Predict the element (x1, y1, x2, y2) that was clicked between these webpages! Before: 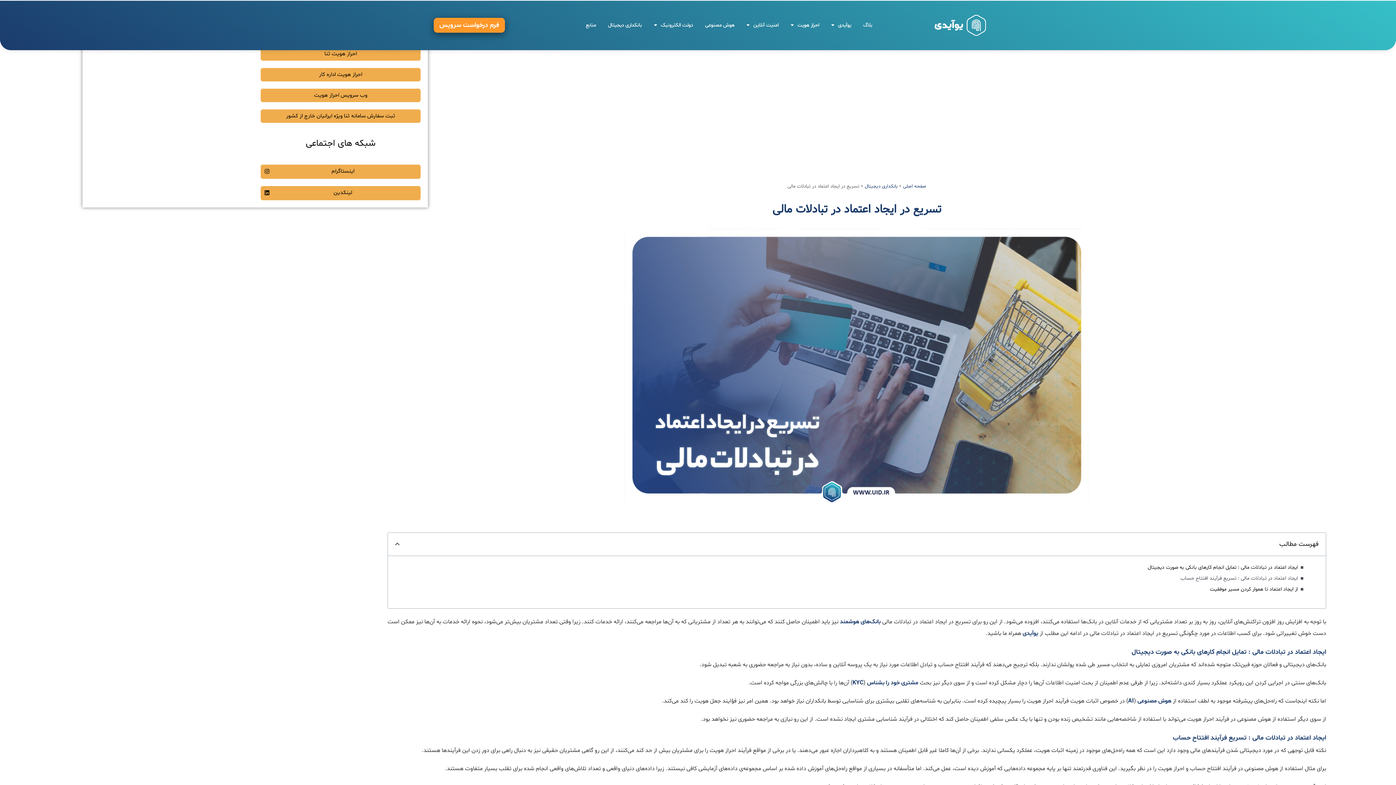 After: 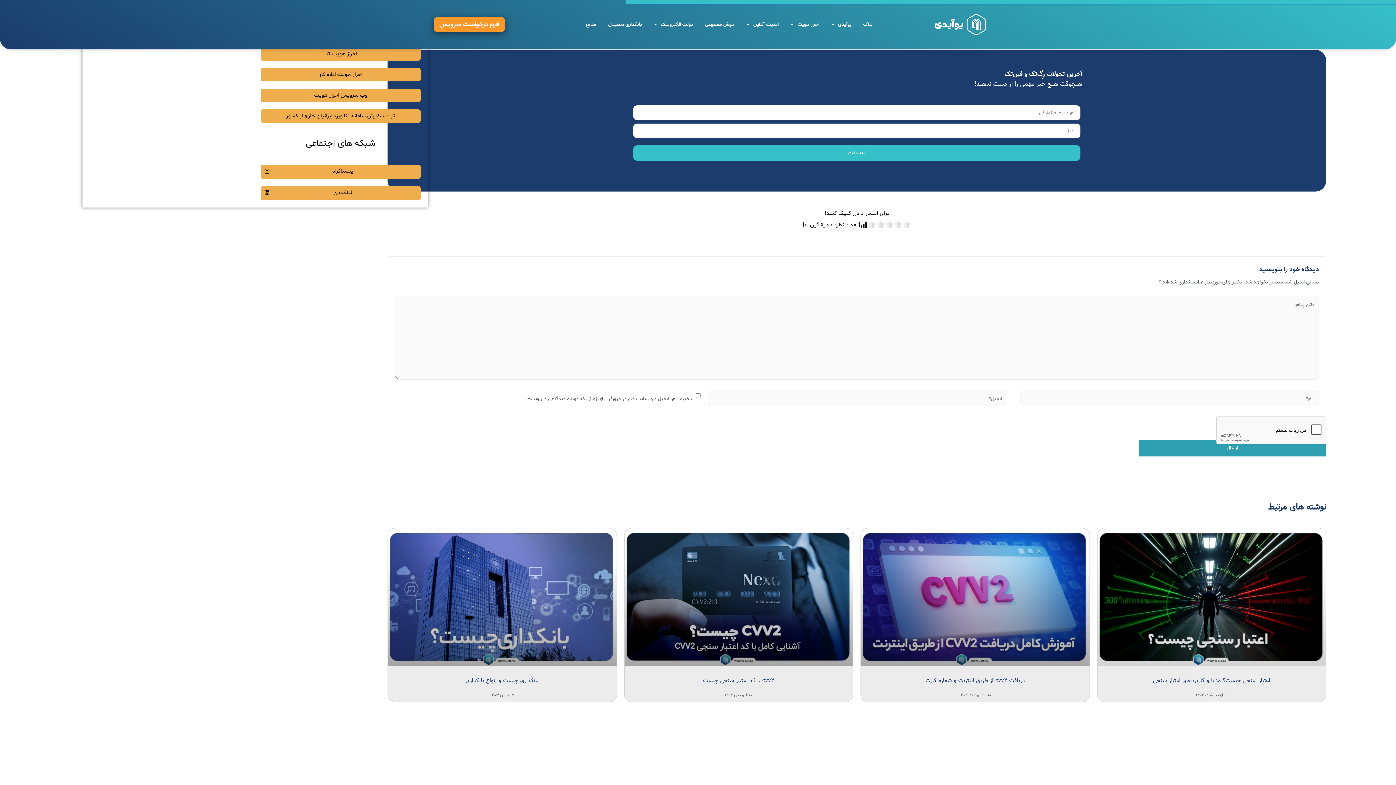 Action: bbox: (1210, 585, 1298, 593) label: از ایجاد اعتماد تا هموار کردن مسیر موفقیت